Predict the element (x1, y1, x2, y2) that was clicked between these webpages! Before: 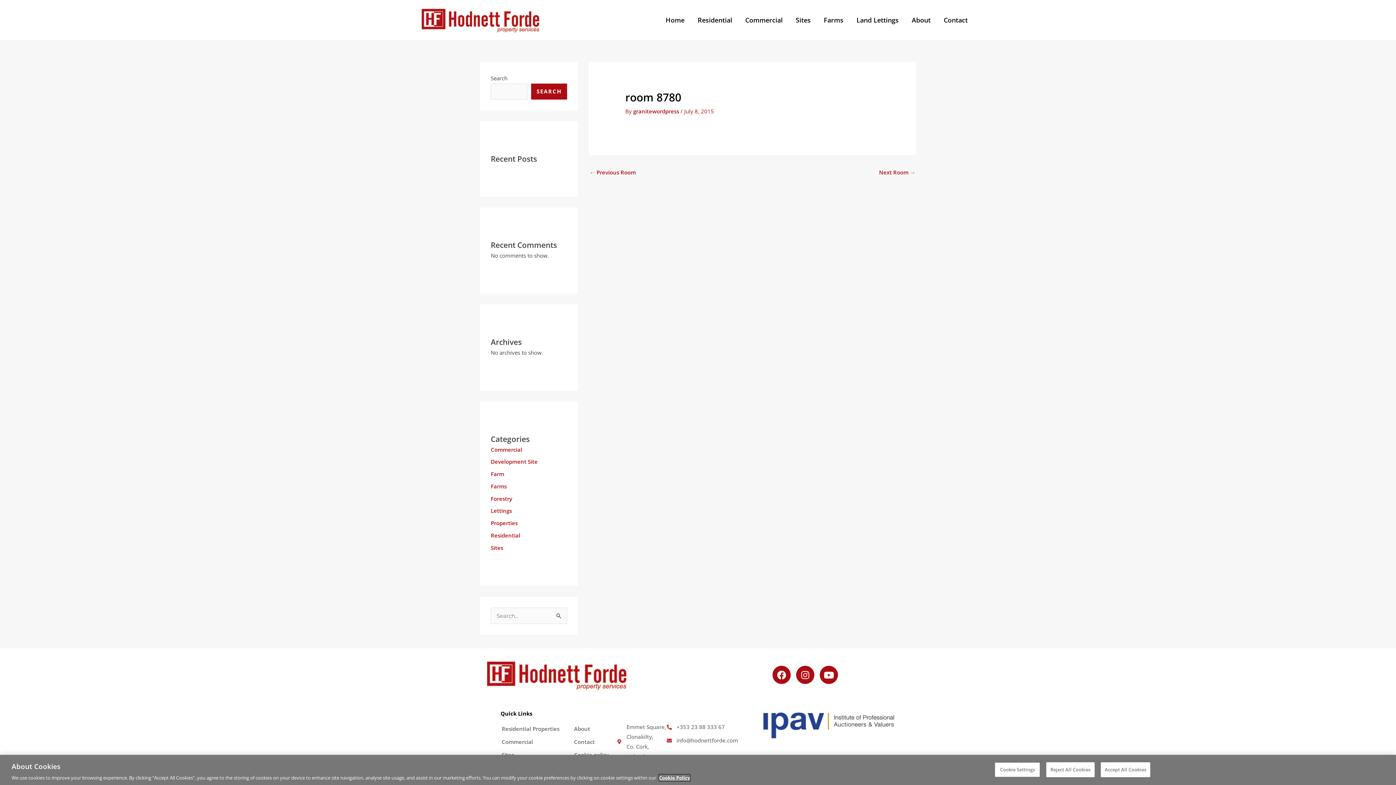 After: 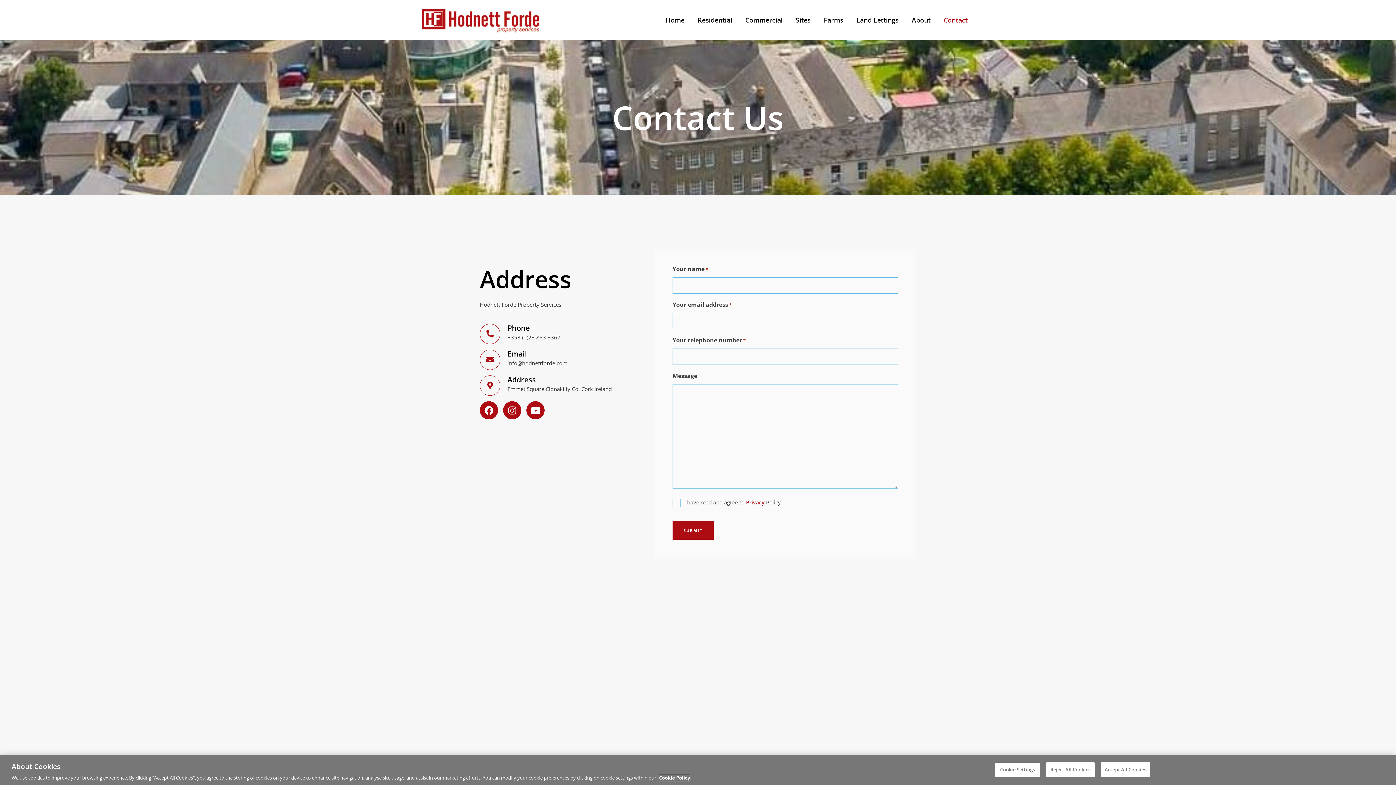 Action: bbox: (937, 0, 974, 40) label: Contact